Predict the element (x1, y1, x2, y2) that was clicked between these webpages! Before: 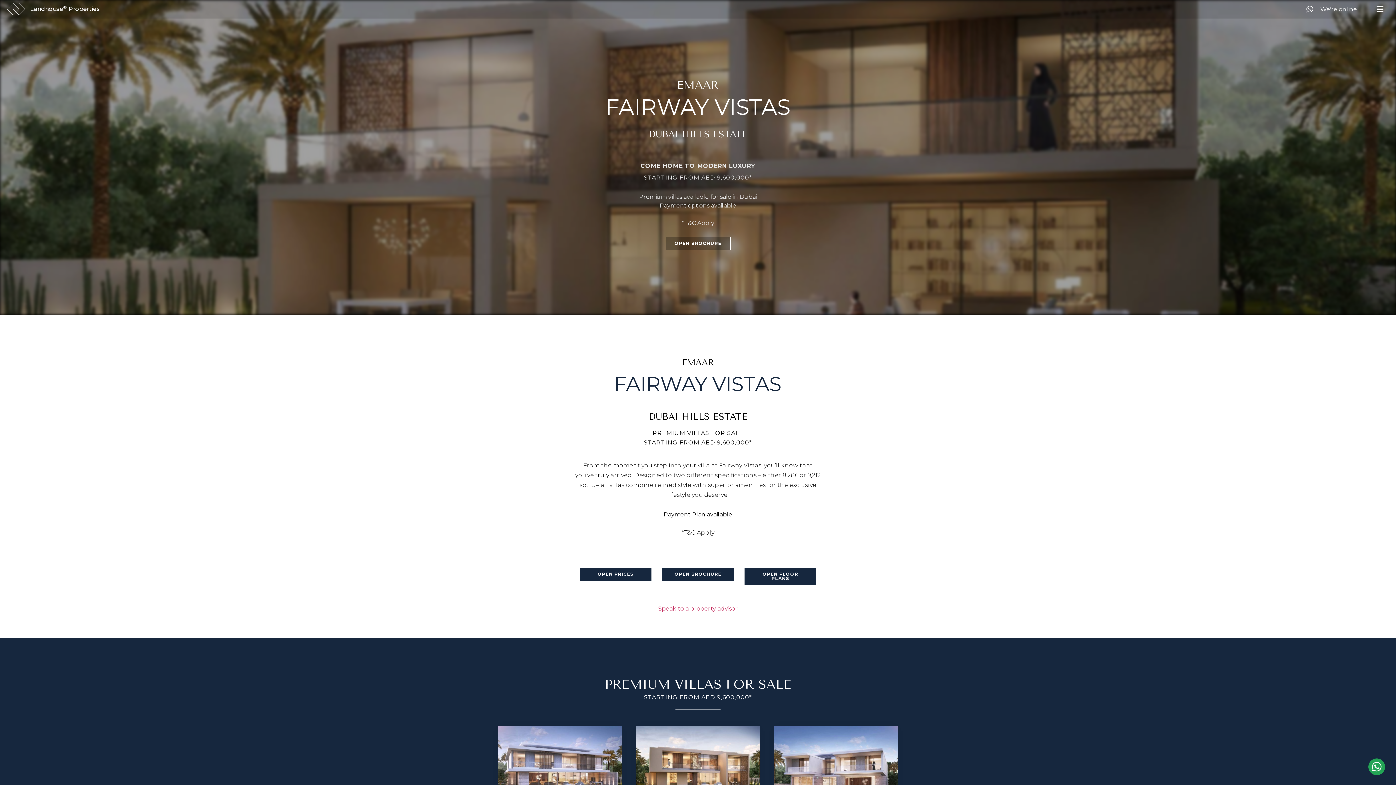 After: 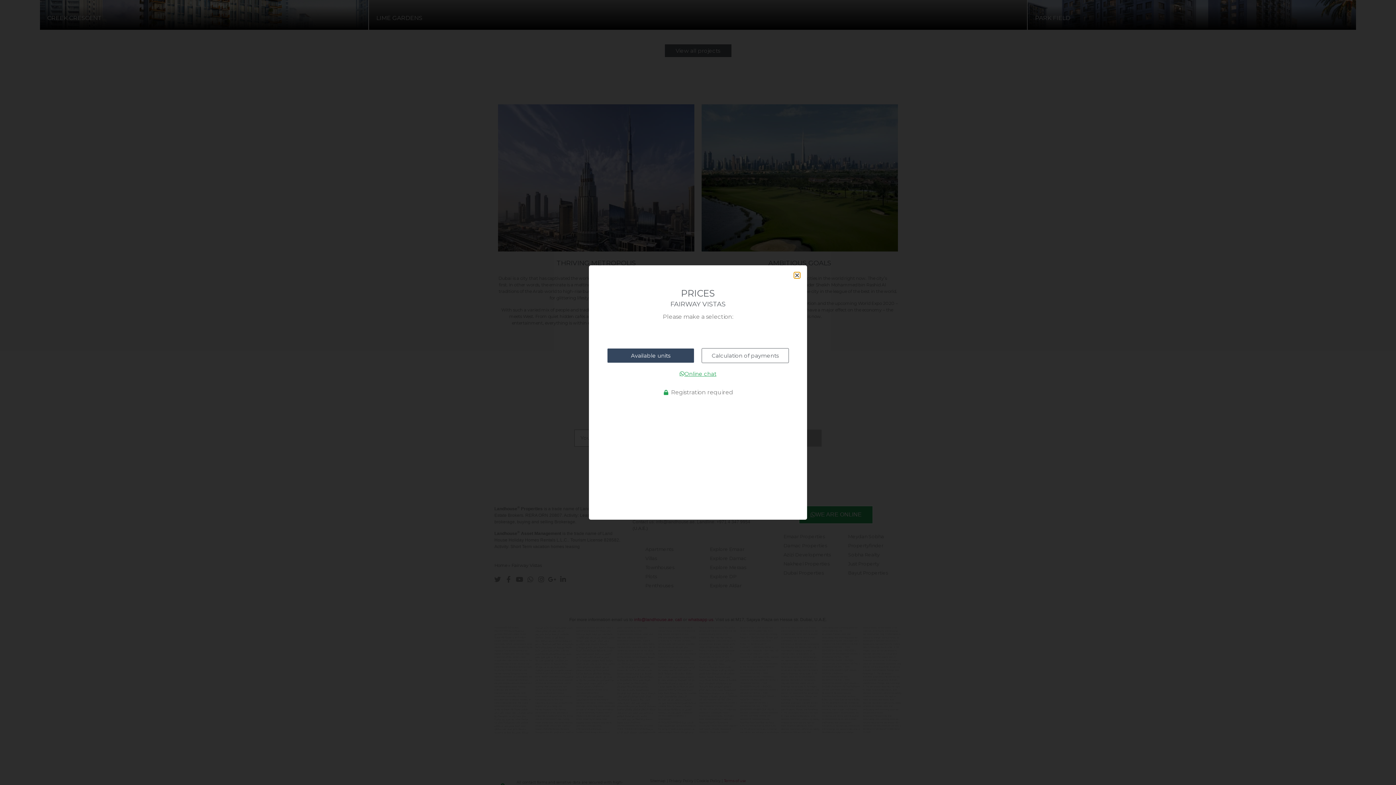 Action: bbox: (580, 568, 651, 581) label: OPEN PRICES